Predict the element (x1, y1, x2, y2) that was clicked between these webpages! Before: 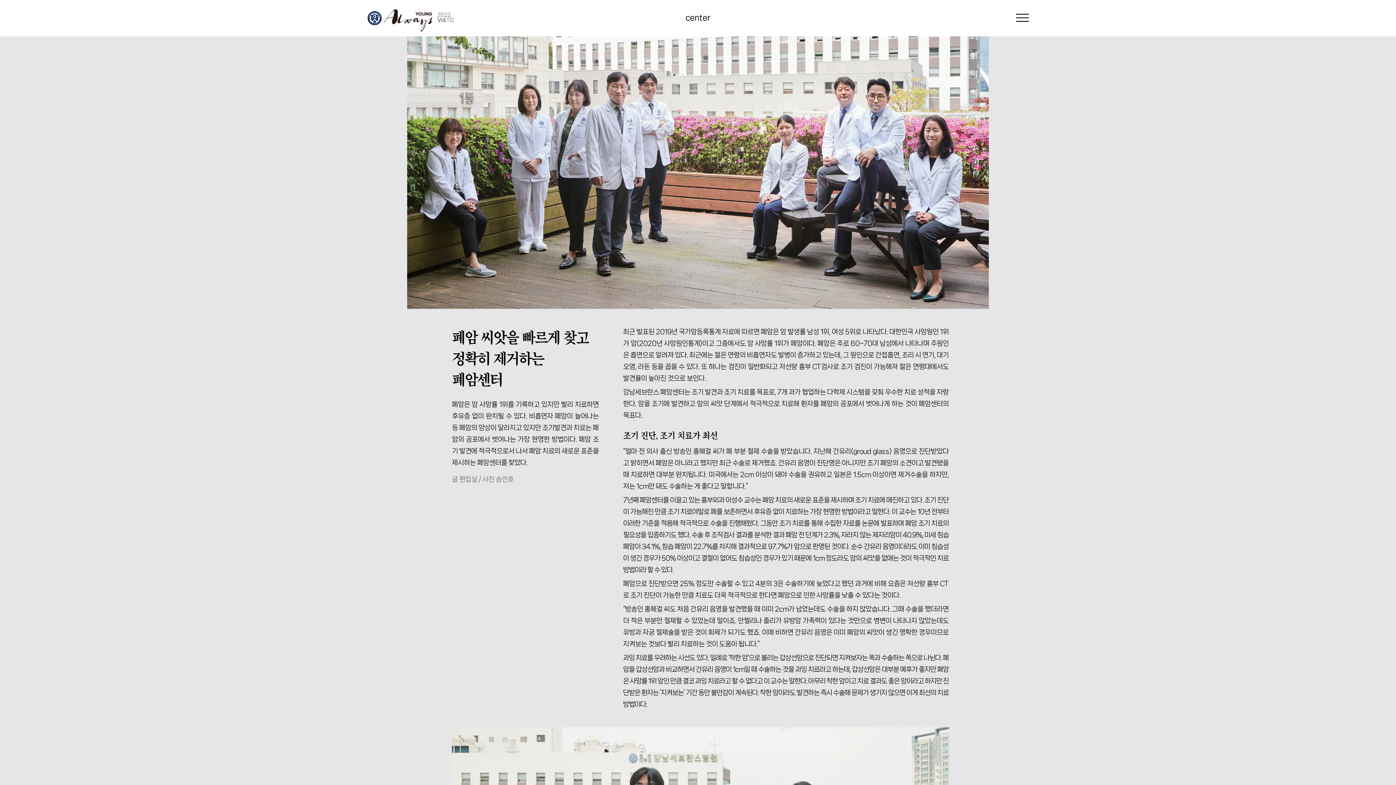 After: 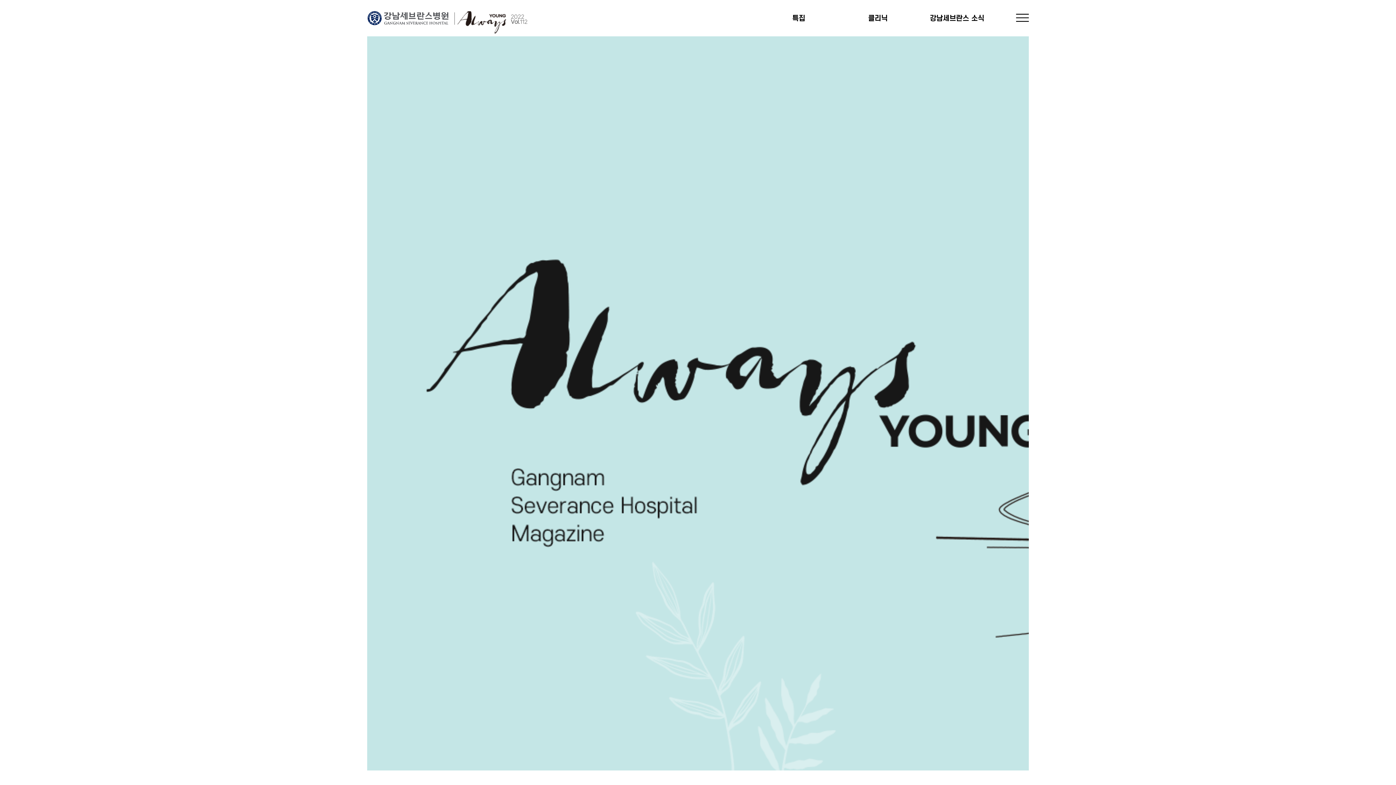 Action: label: 강남세브란스병원 bbox: (367, 10, 381, 25)